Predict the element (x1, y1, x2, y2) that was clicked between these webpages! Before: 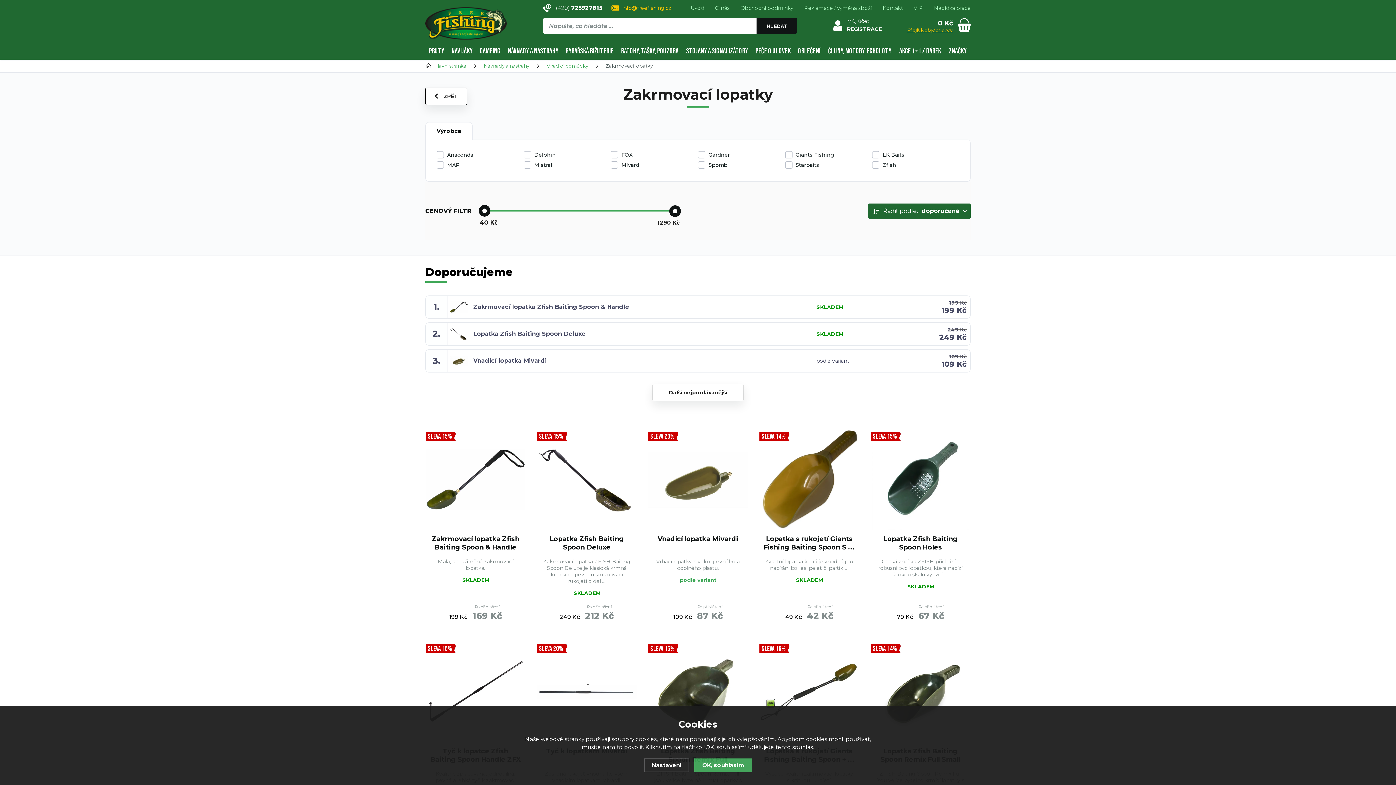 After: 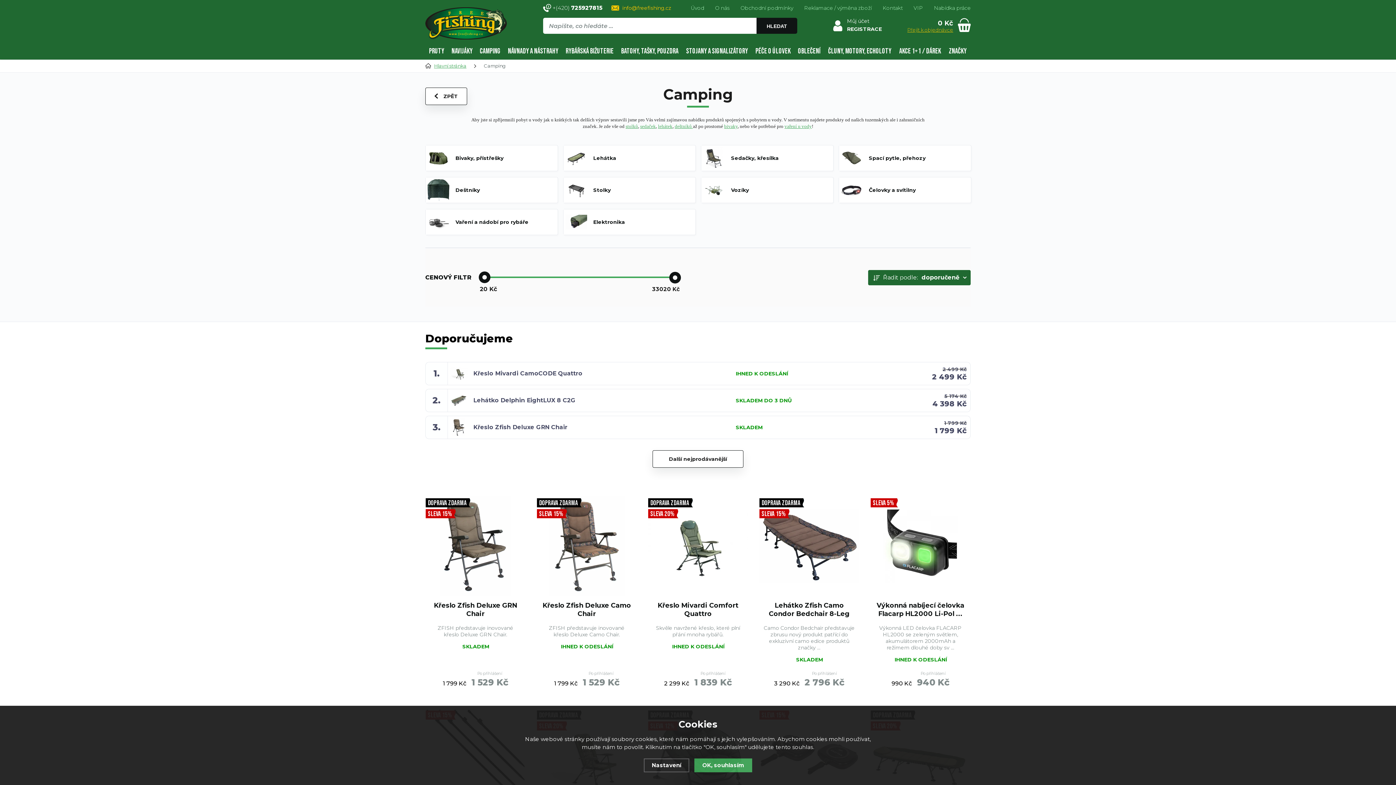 Action: label: CAMPING bbox: (476, 43, 504, 59)